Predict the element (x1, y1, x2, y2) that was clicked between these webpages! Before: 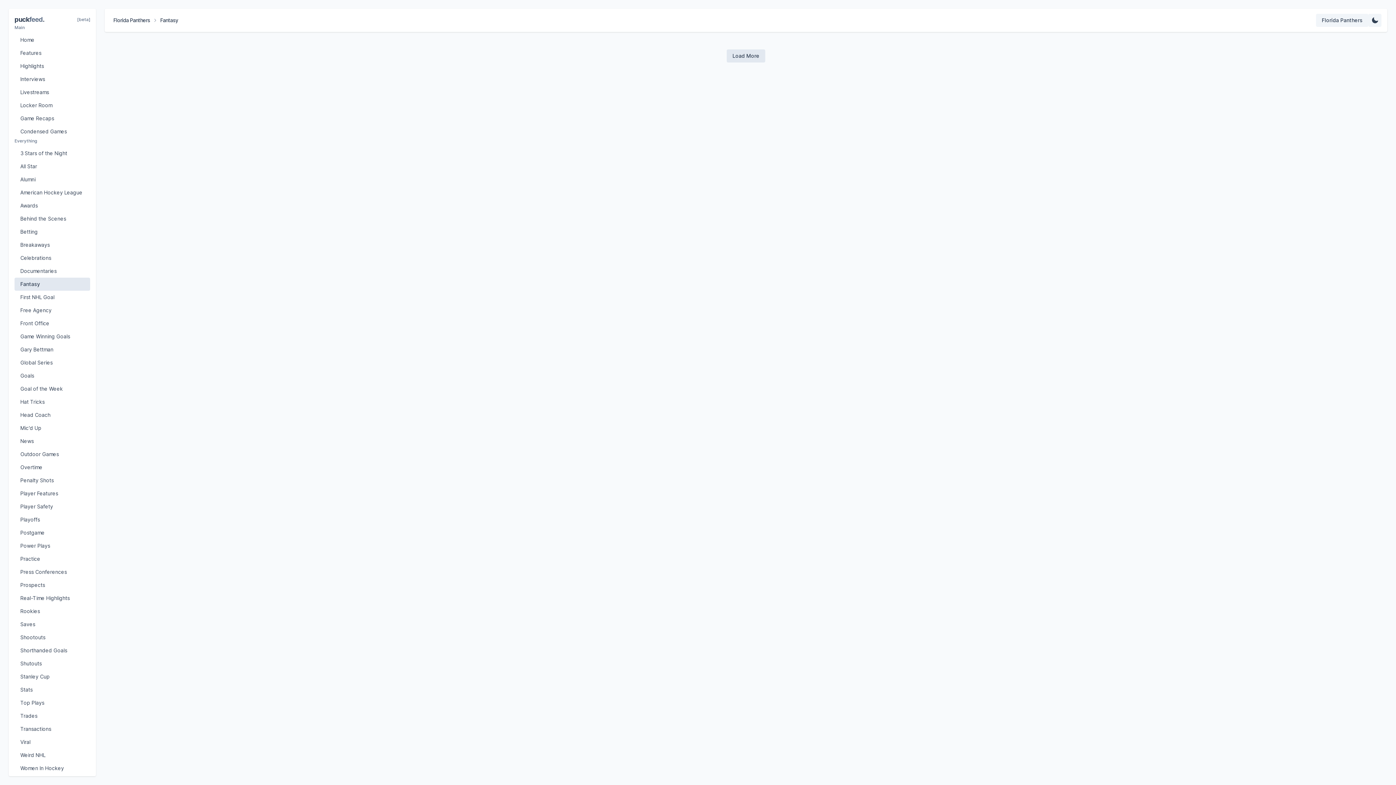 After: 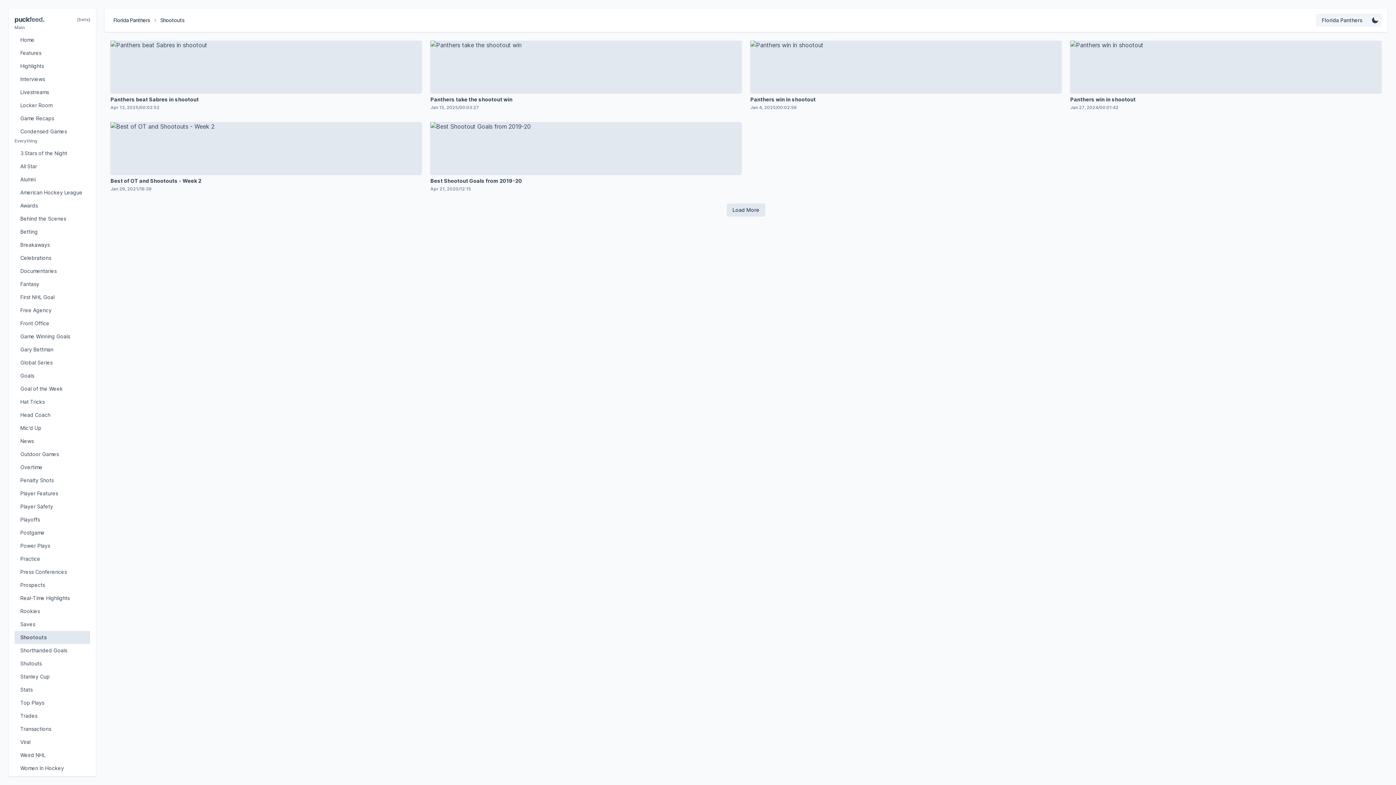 Action: label: Shootouts bbox: (14, 631, 90, 644)